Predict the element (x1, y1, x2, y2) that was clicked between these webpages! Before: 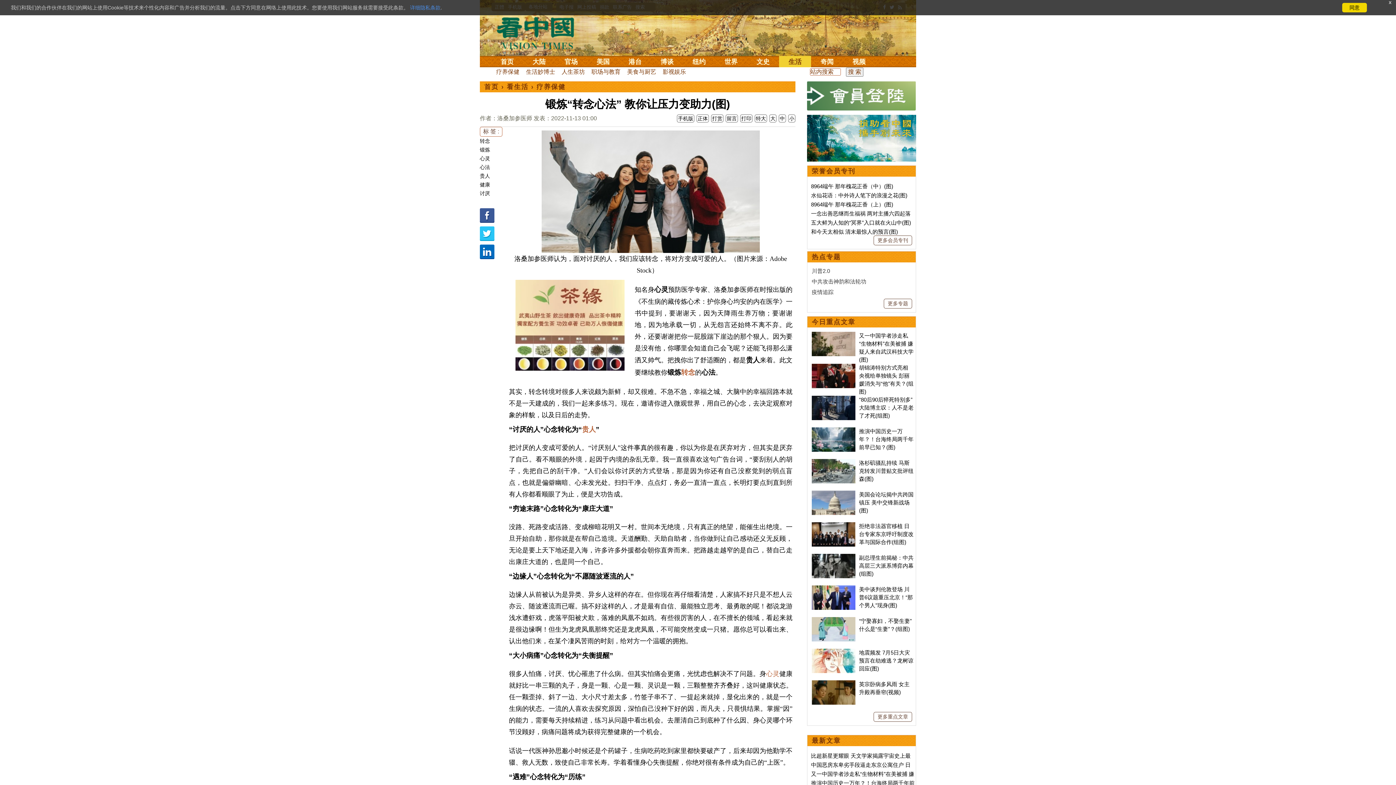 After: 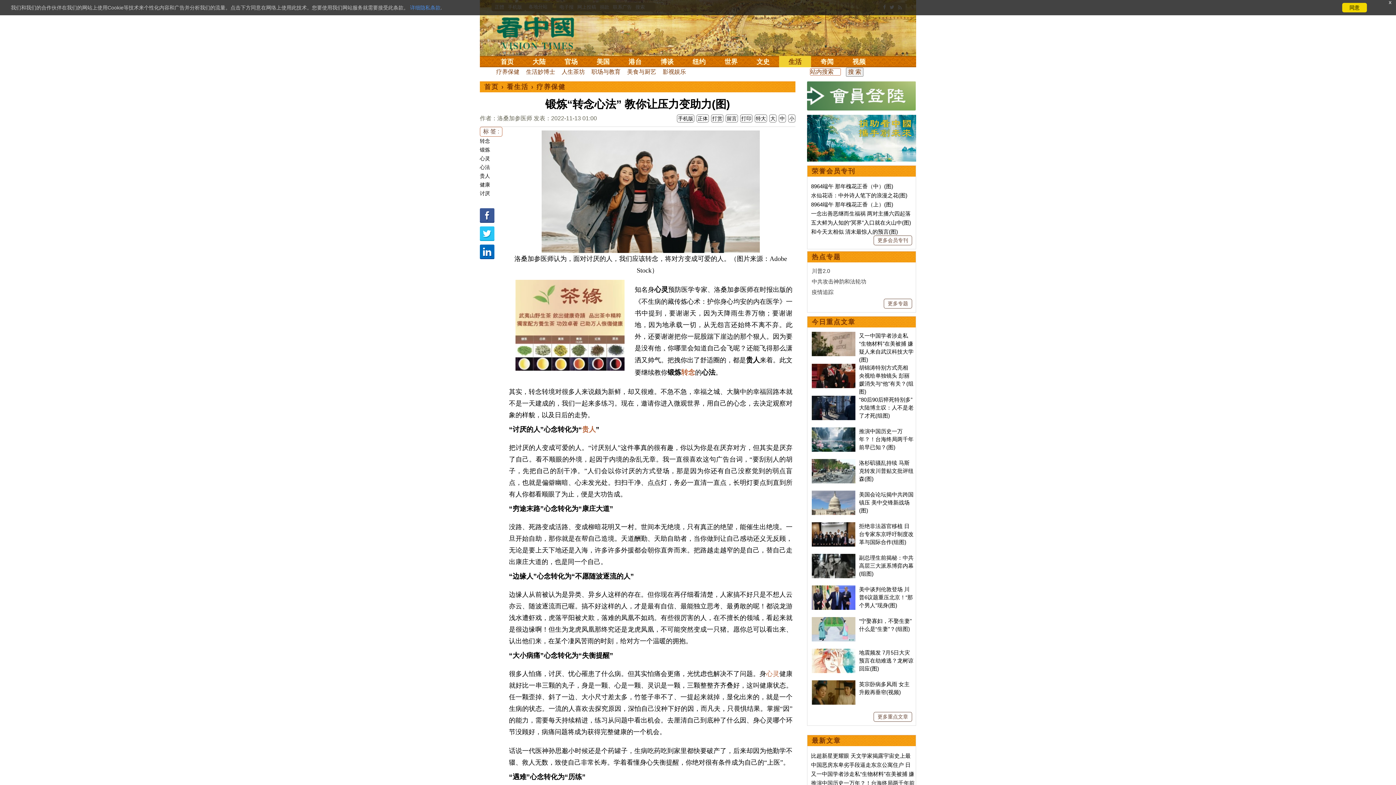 Action: bbox: (807, 116, 916, 122)